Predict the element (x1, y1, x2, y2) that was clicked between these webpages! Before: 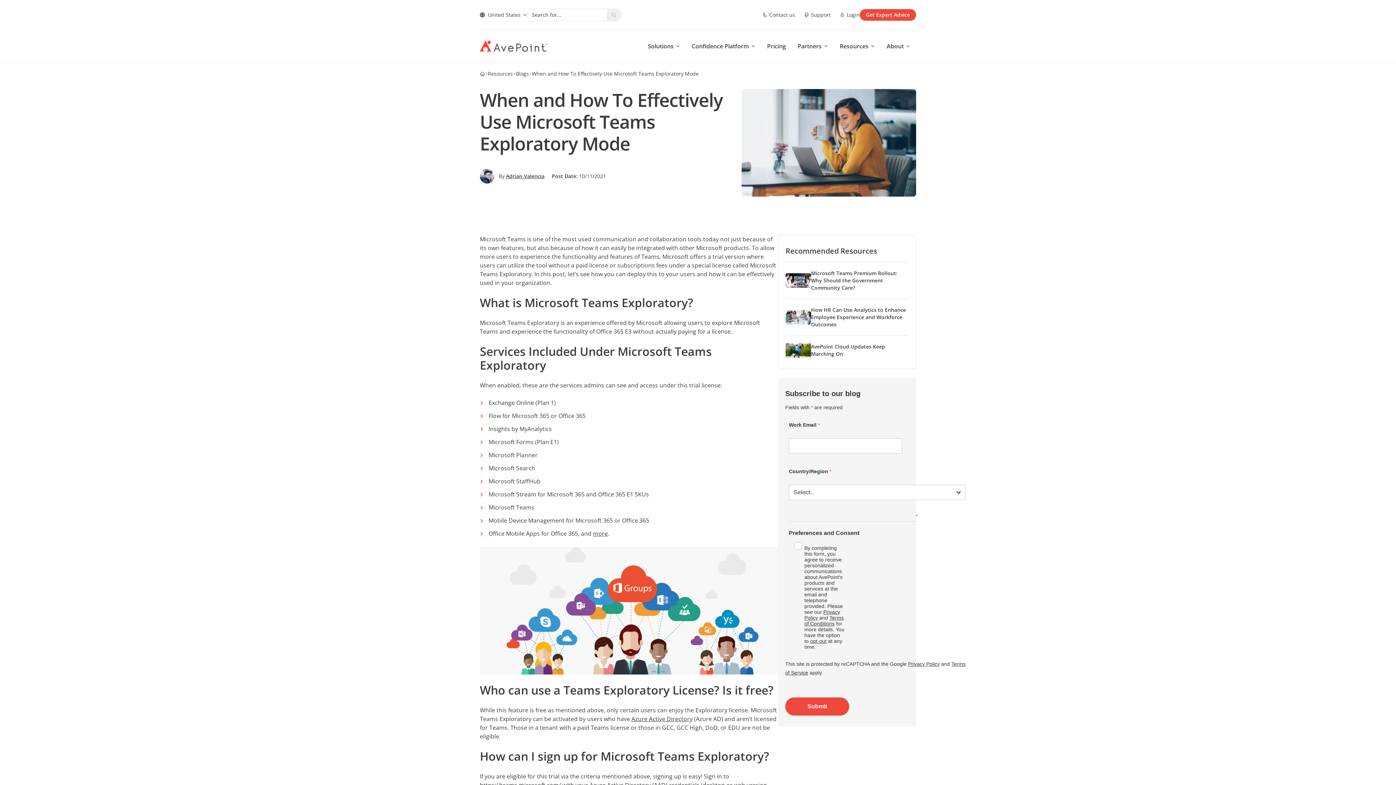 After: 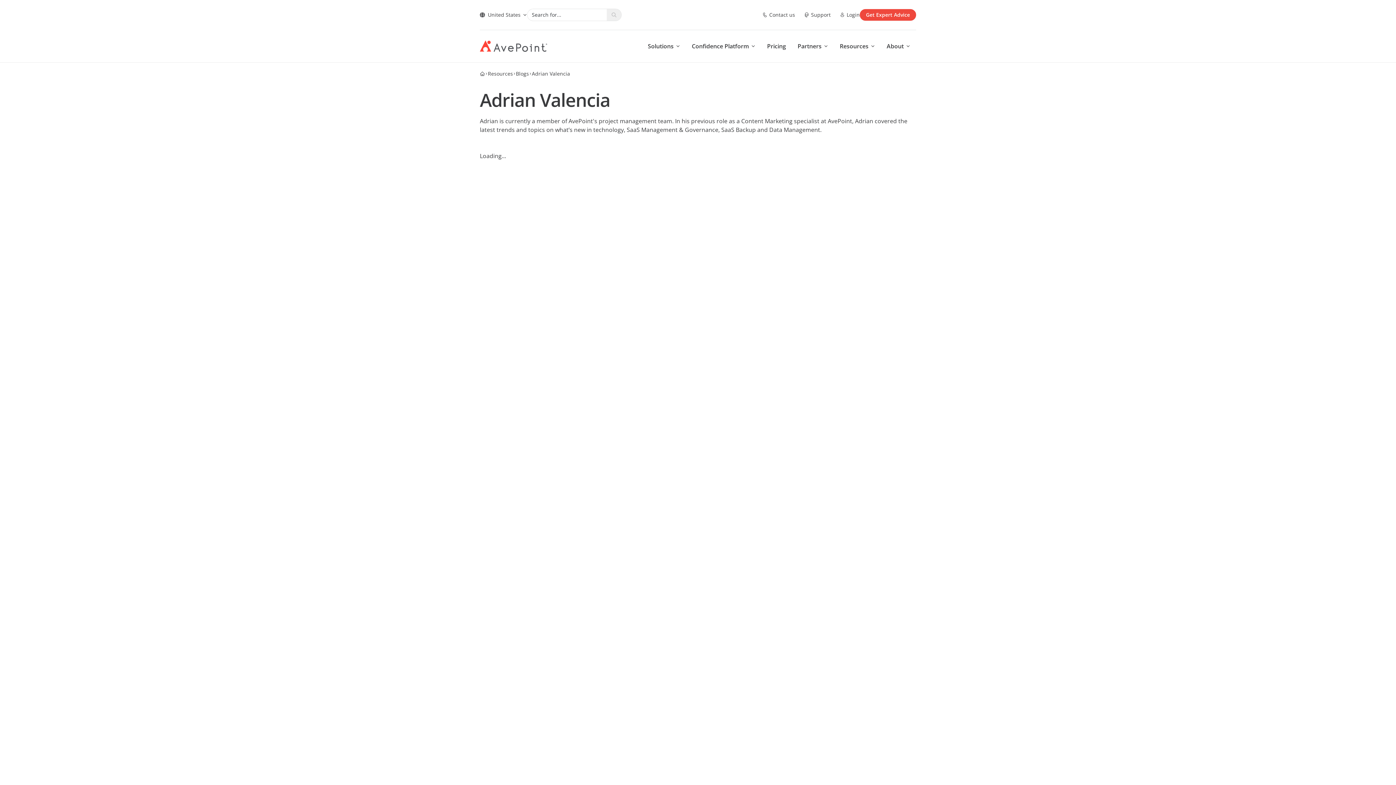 Action: bbox: (506, 172, 544, 179) label: Adrian Valencia